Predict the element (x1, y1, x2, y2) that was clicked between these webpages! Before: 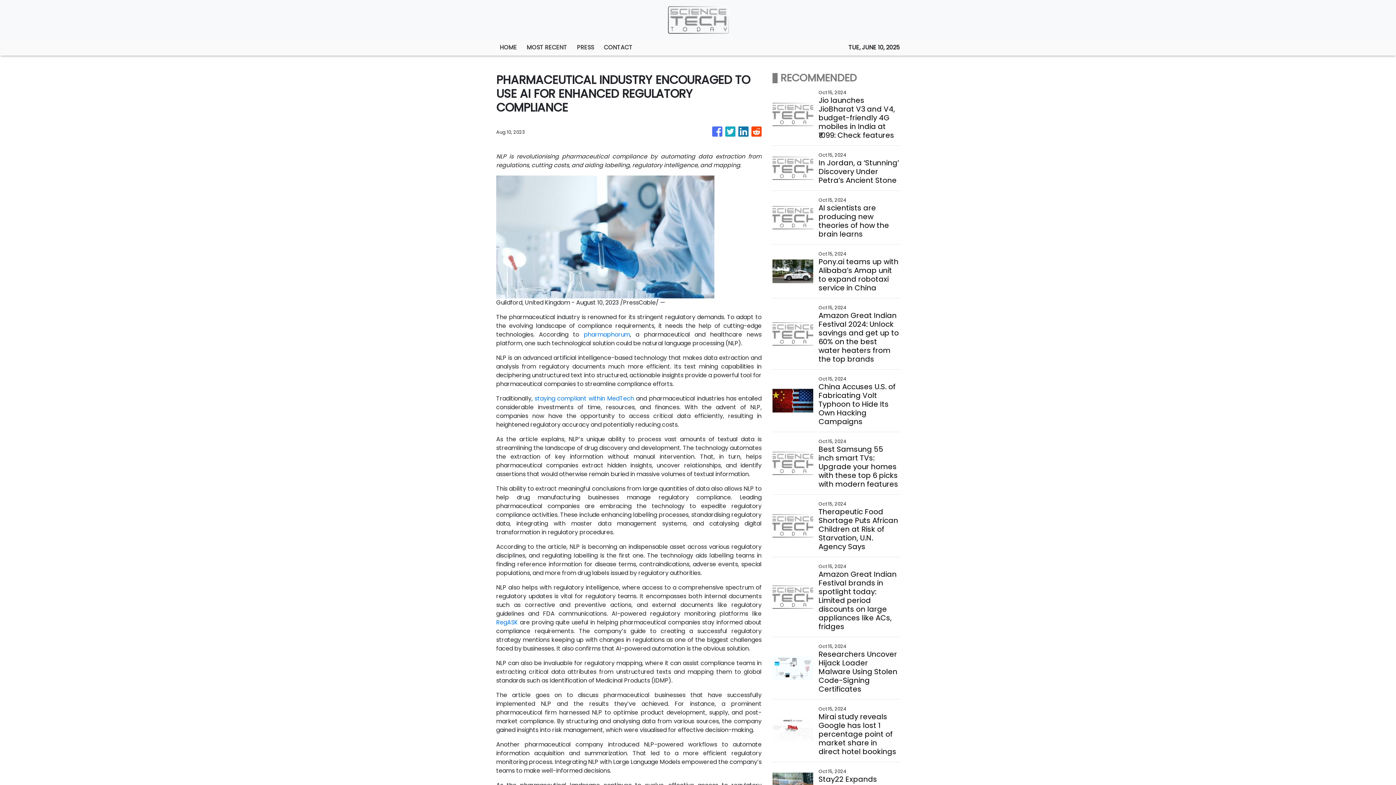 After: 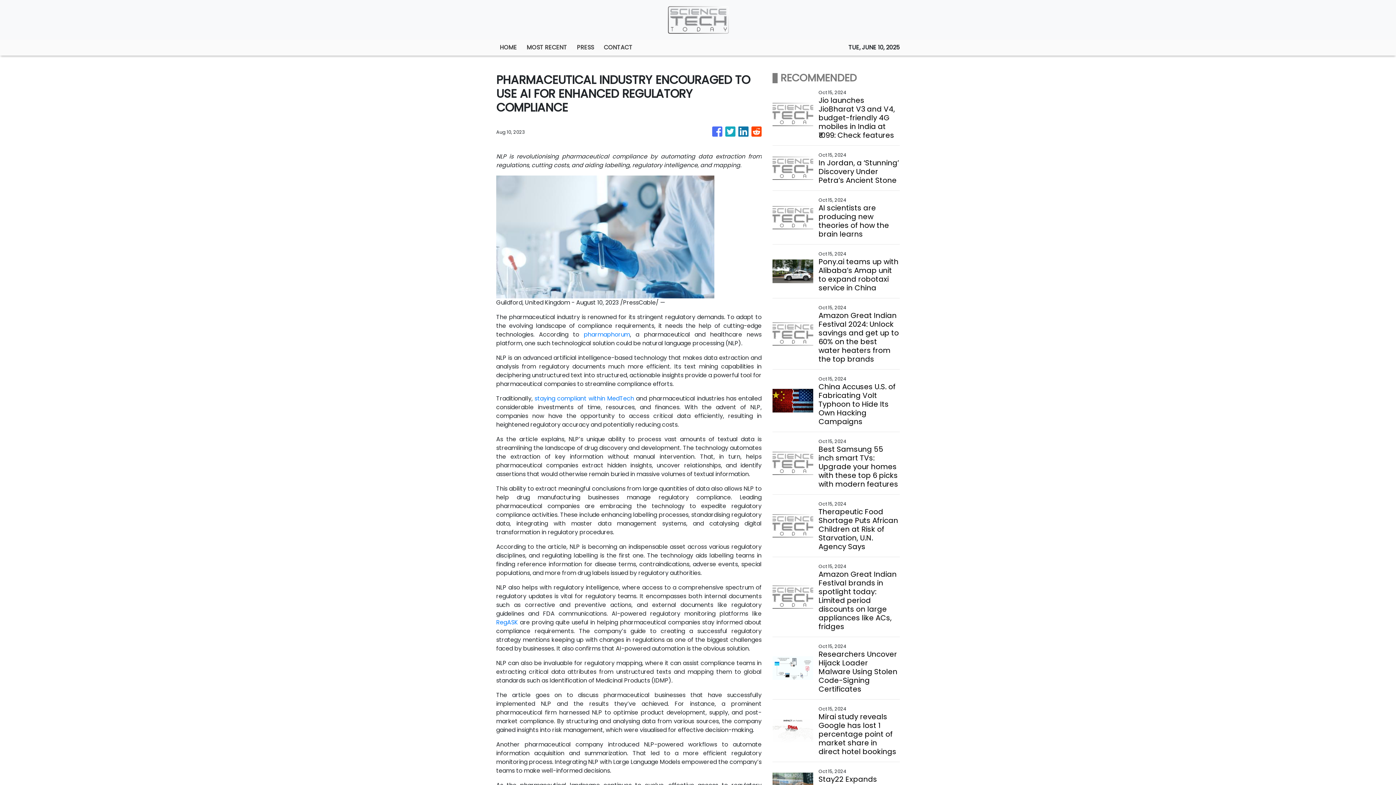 Action: label: RegASK bbox: (496, 618, 518, 626)